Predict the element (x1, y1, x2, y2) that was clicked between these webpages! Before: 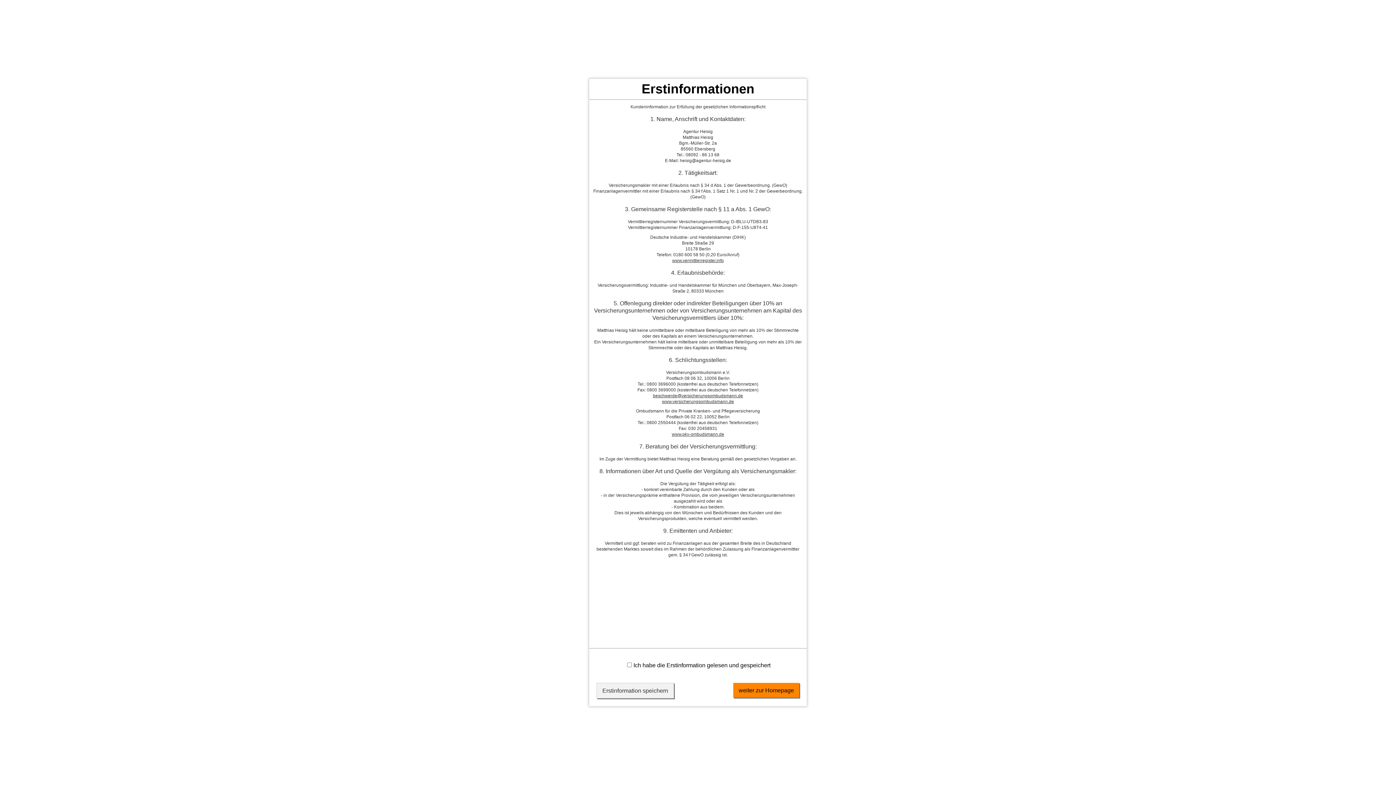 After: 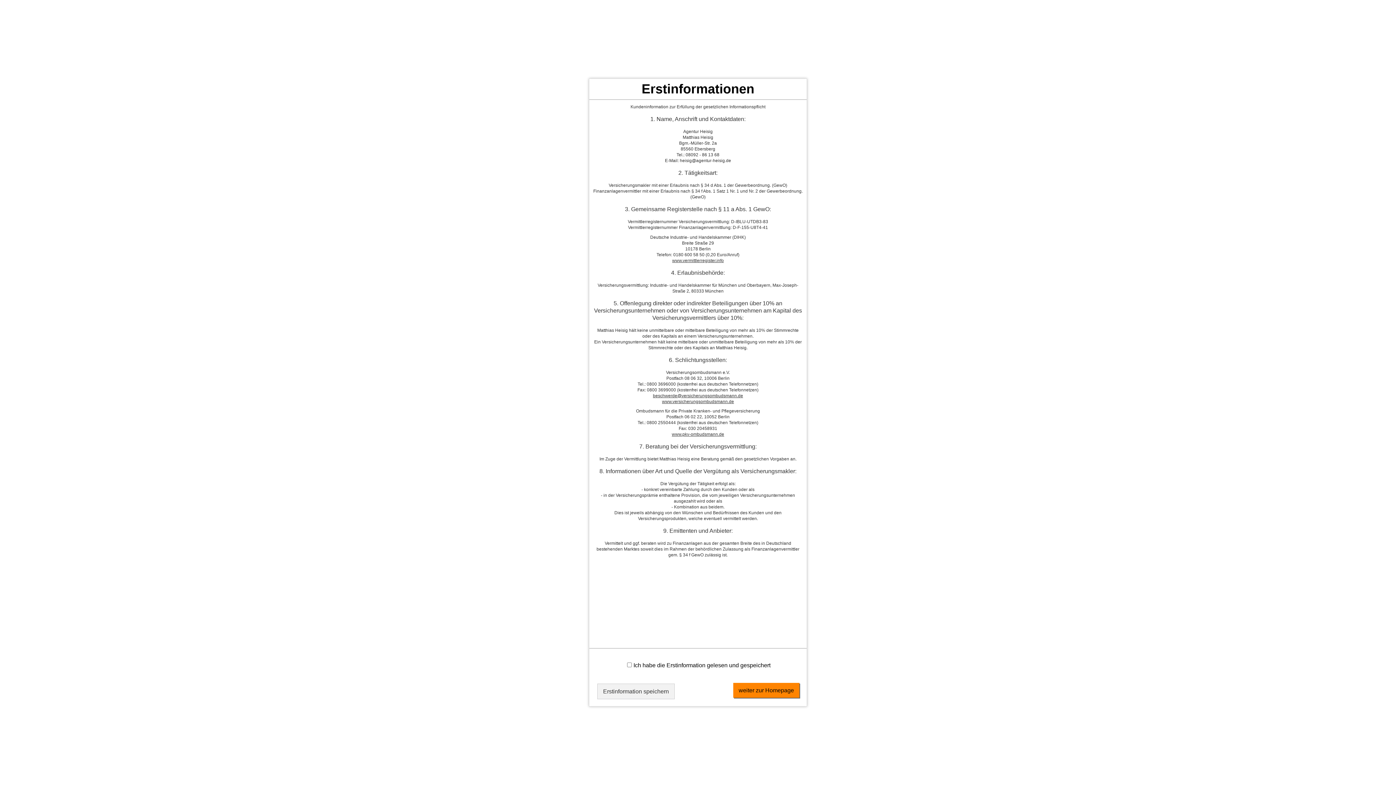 Action: bbox: (596, 683, 674, 698) label: Erstinformation speichern